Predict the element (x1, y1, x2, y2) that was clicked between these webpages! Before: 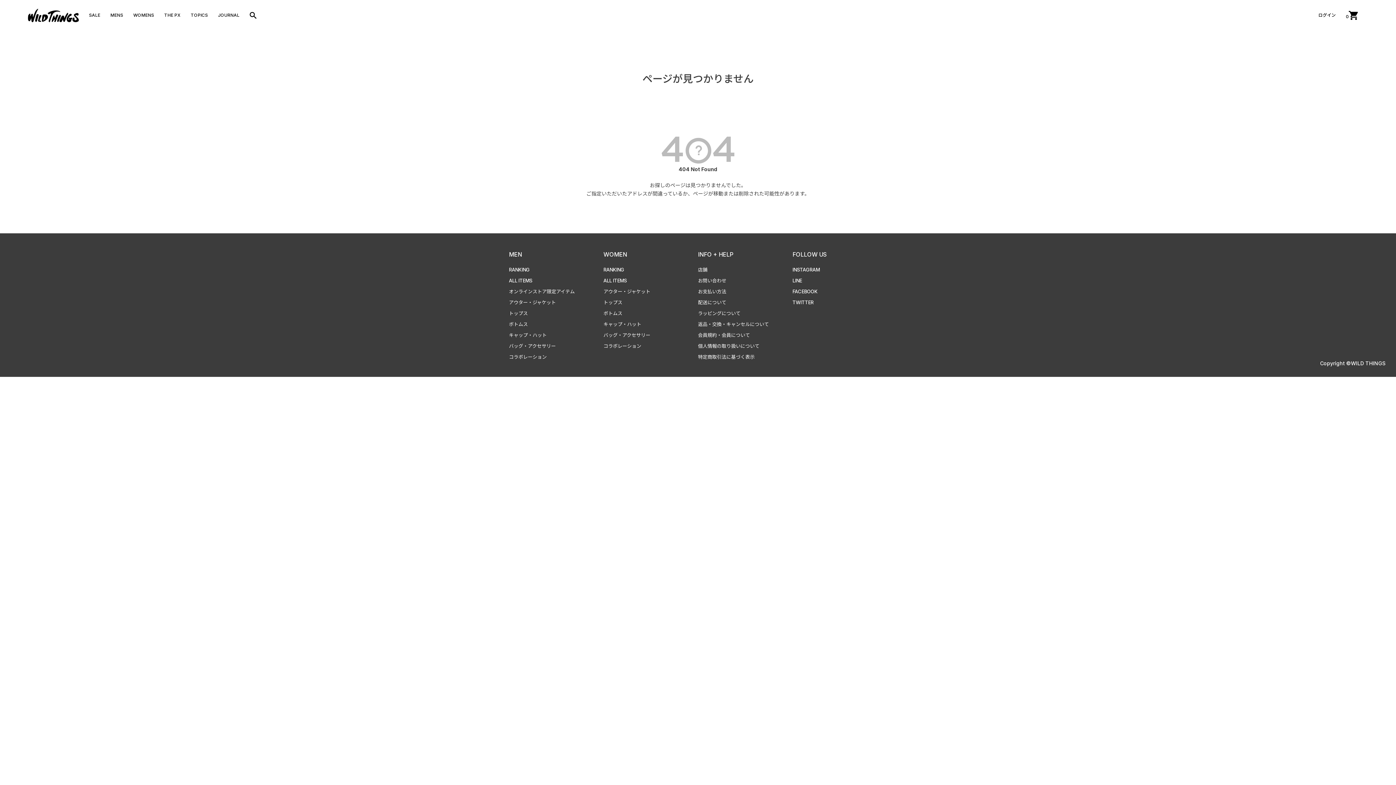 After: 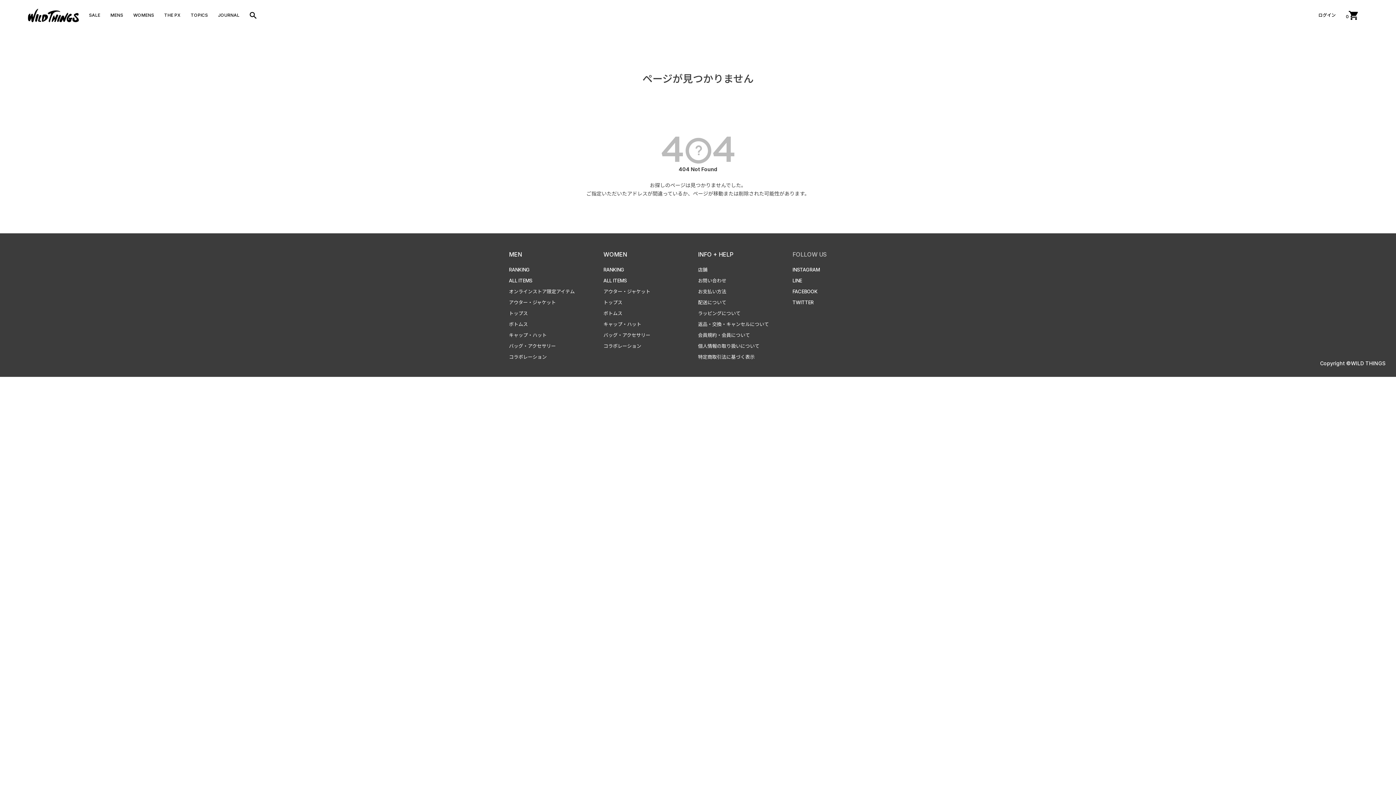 Action: bbox: (792, 250, 826, 258) label: FOLLOW US